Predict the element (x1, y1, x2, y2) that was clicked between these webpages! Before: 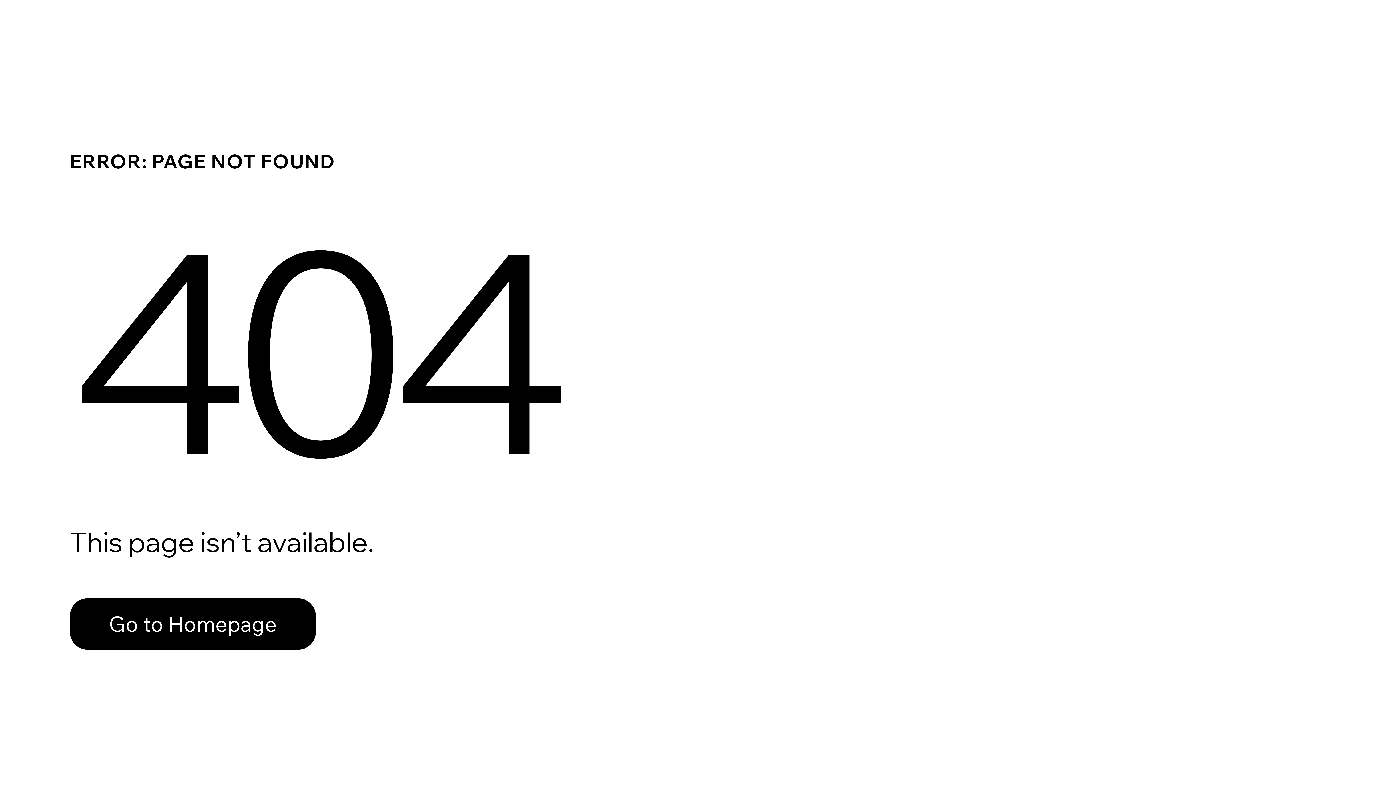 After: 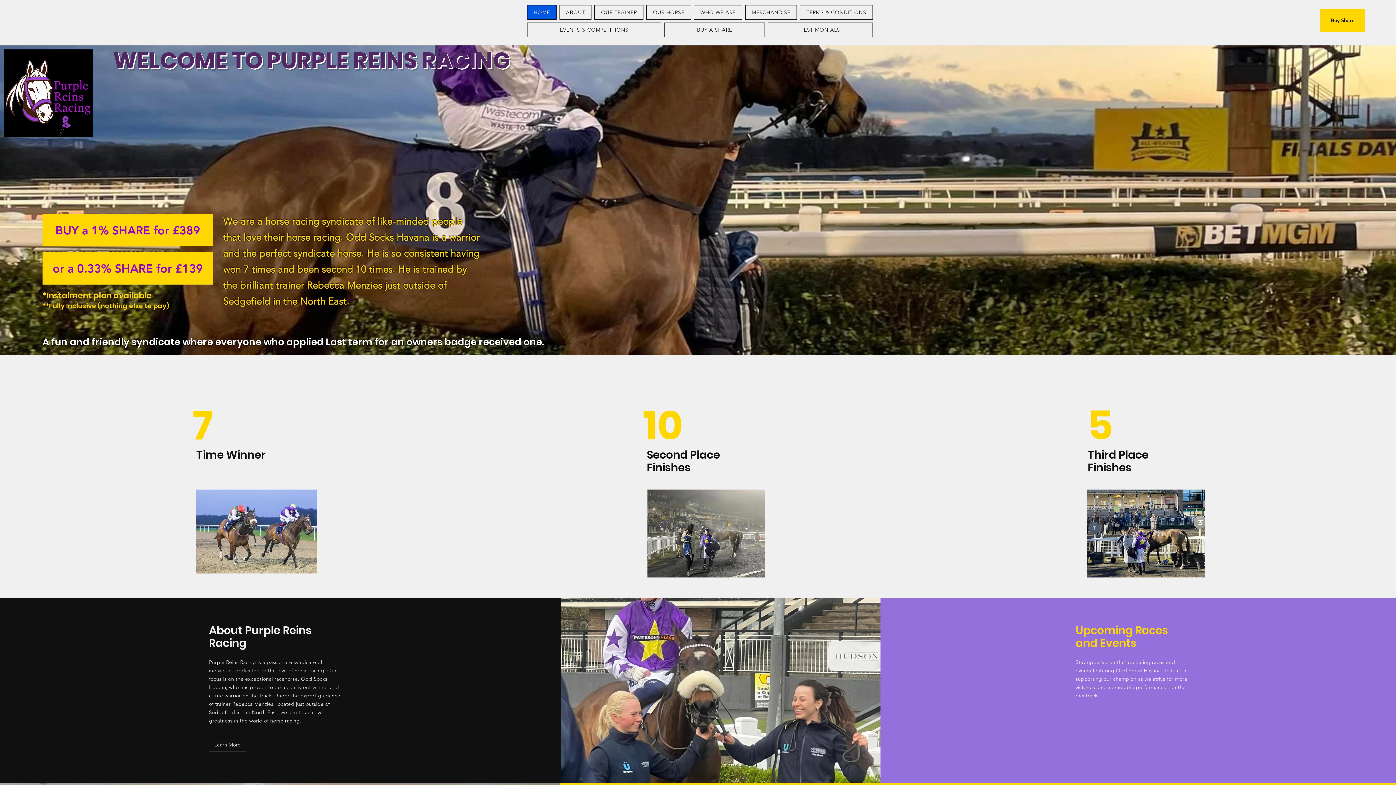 Action: label: Go to Homepage bbox: (69, 598, 316, 650)